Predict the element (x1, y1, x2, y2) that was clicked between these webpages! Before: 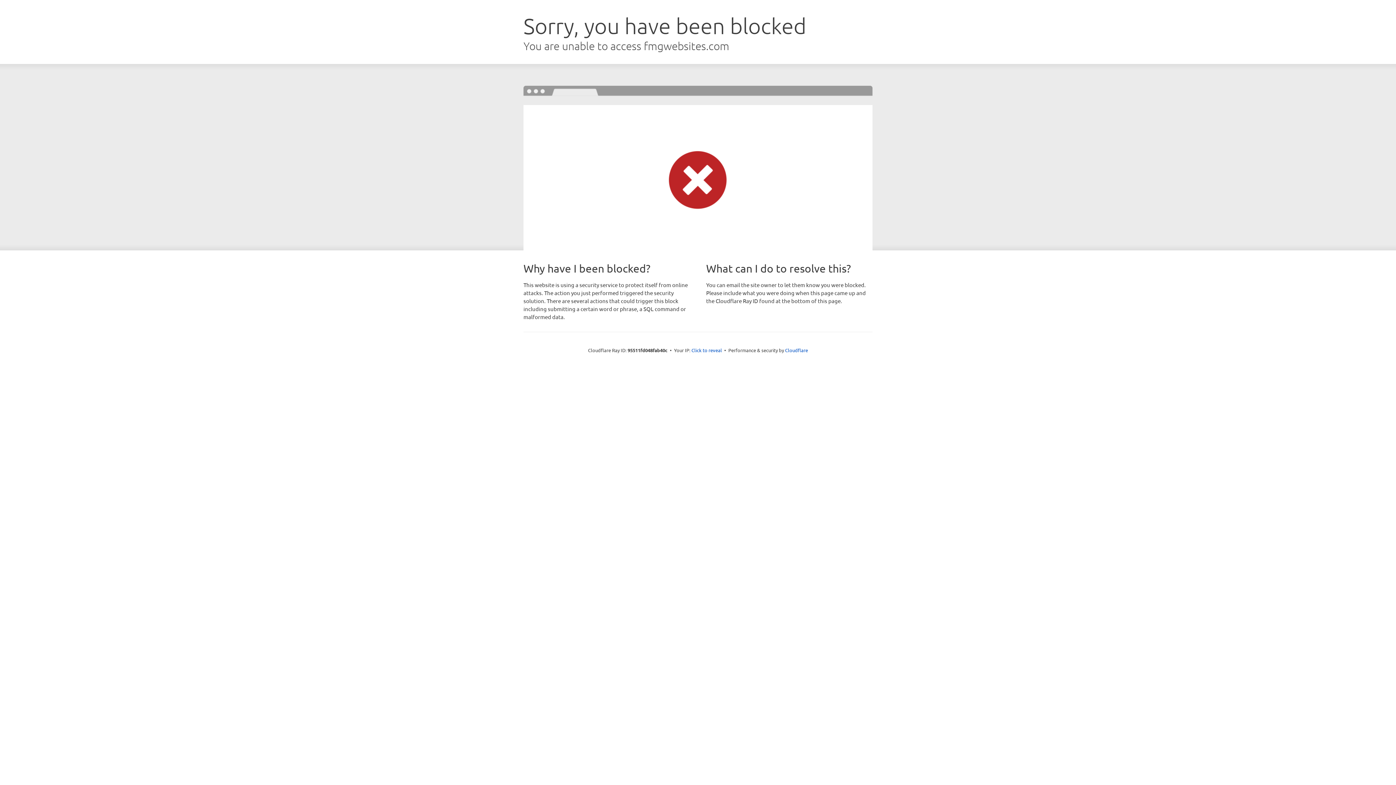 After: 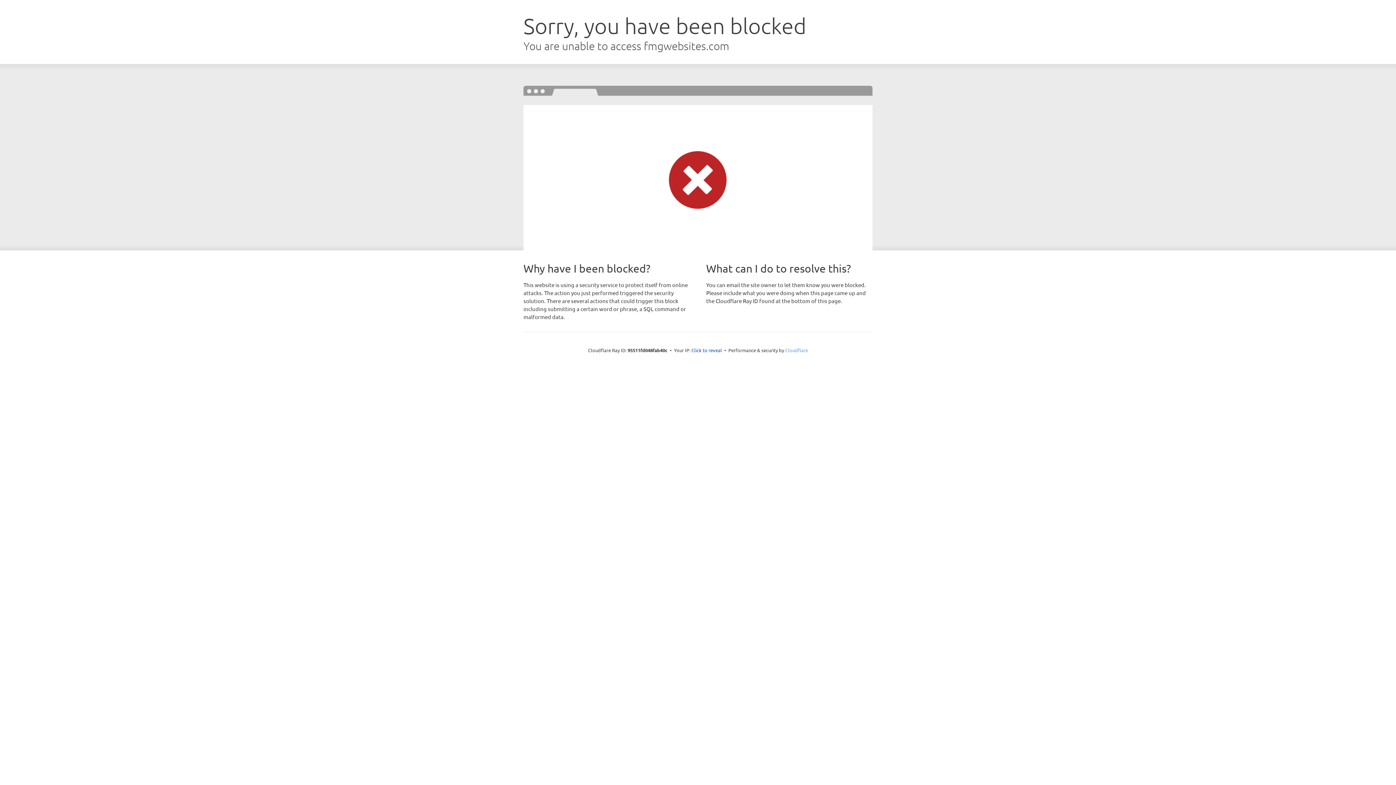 Action: label: Cloudflare bbox: (785, 347, 808, 353)